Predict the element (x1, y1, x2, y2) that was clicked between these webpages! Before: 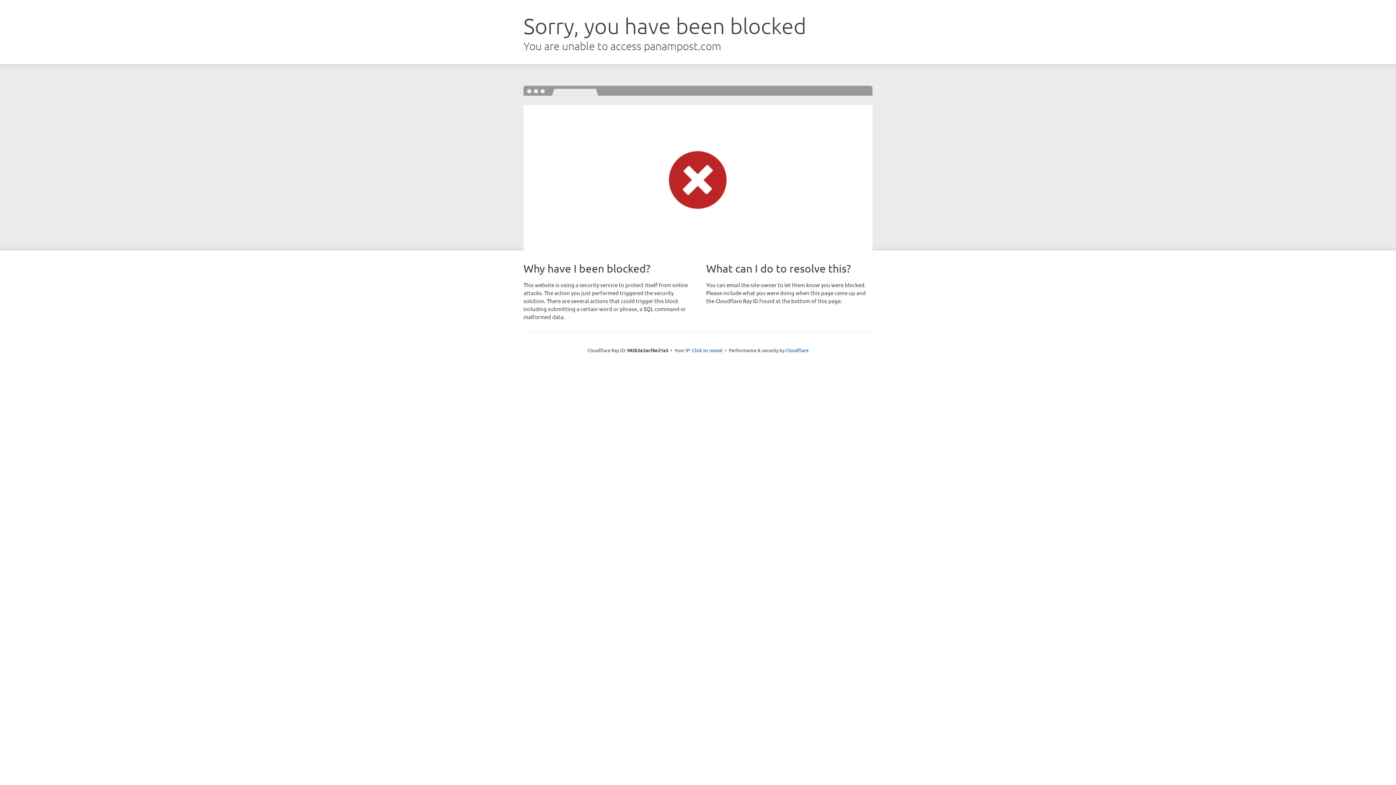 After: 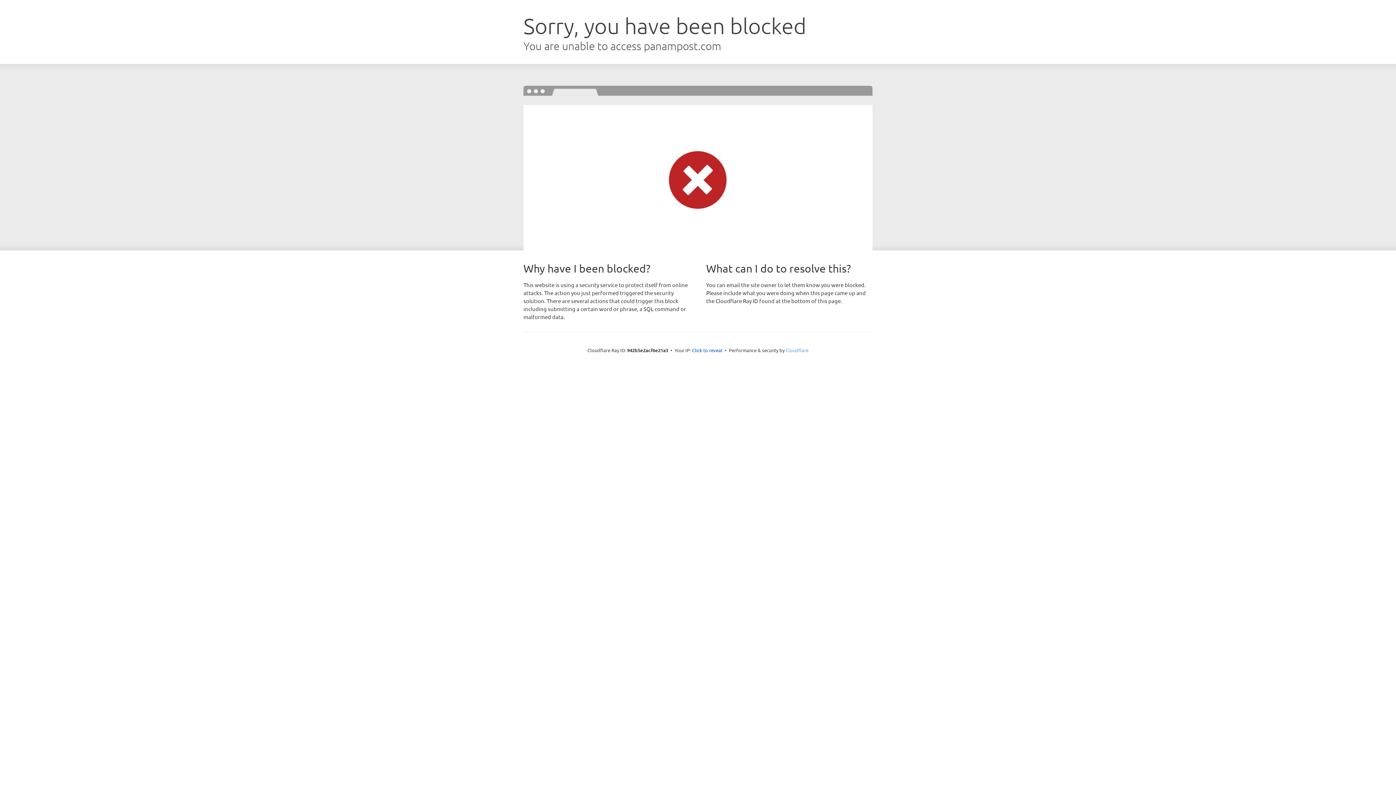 Action: bbox: (785, 347, 808, 353) label: Cloudflare